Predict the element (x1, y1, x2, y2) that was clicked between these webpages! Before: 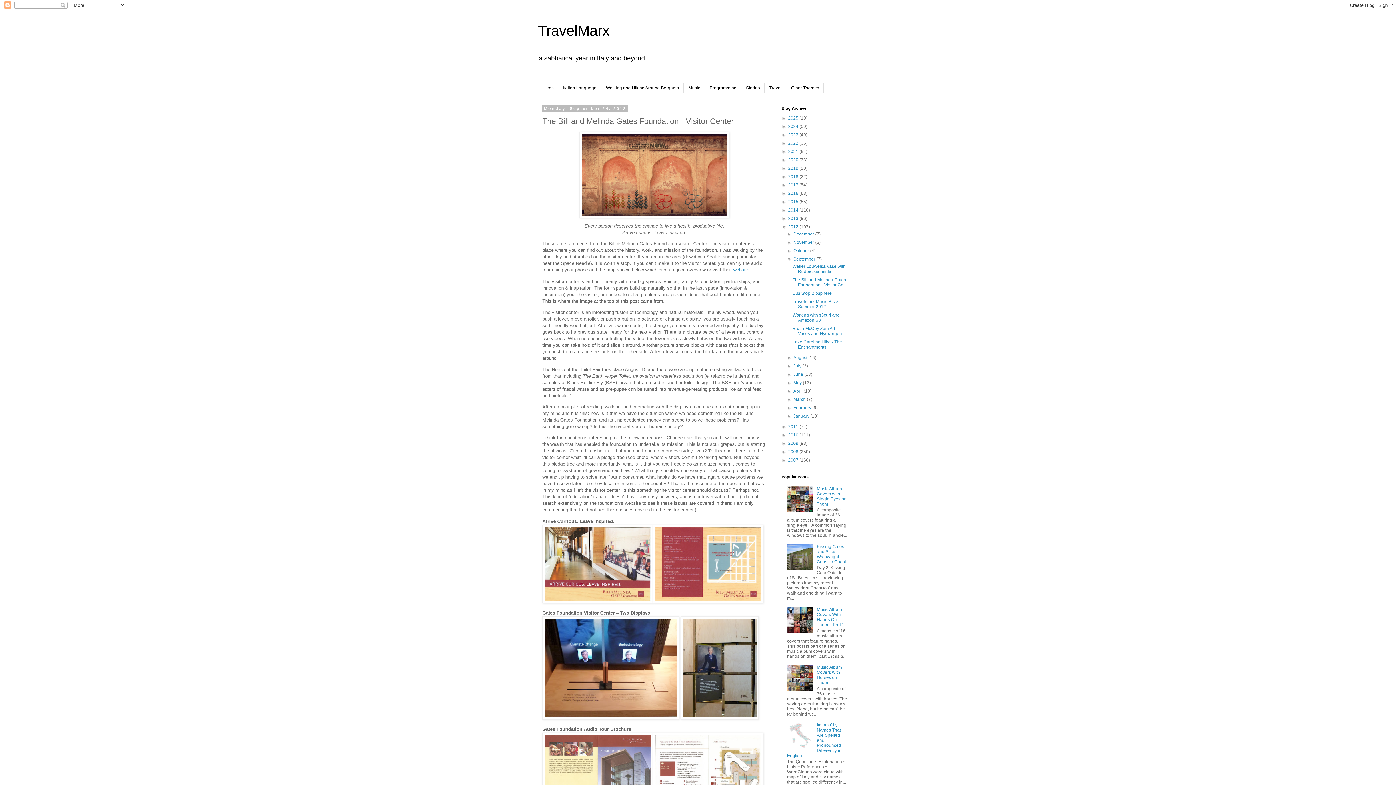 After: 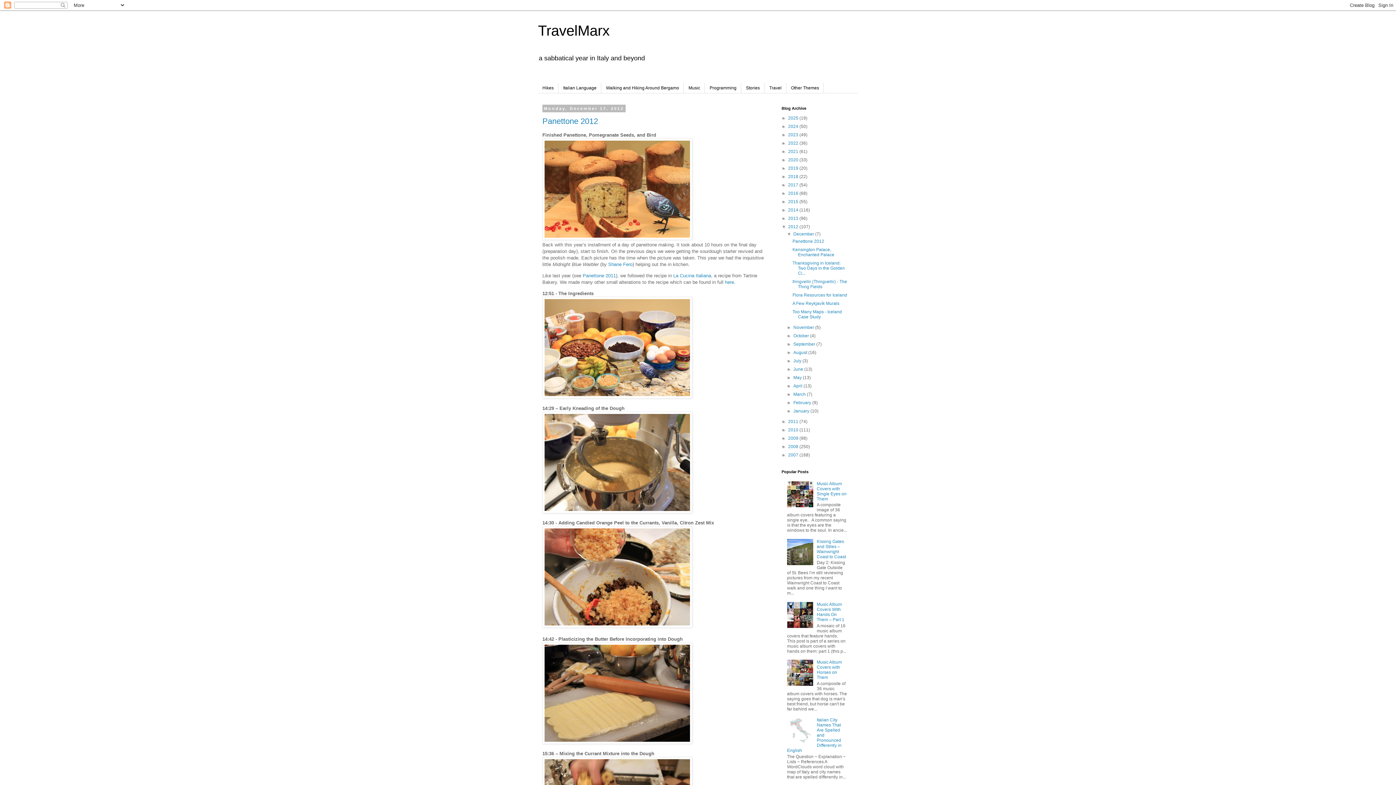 Action: label: December  bbox: (793, 231, 815, 236)